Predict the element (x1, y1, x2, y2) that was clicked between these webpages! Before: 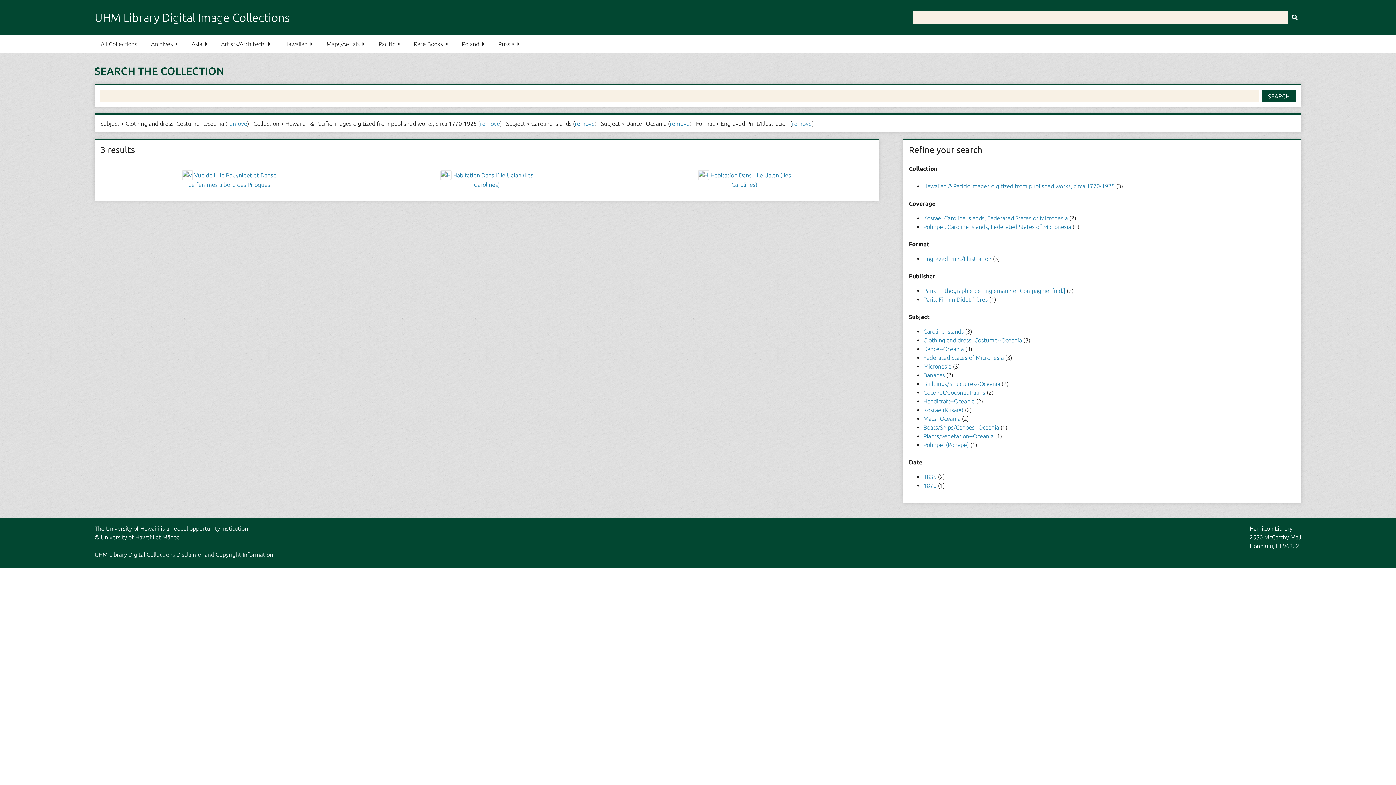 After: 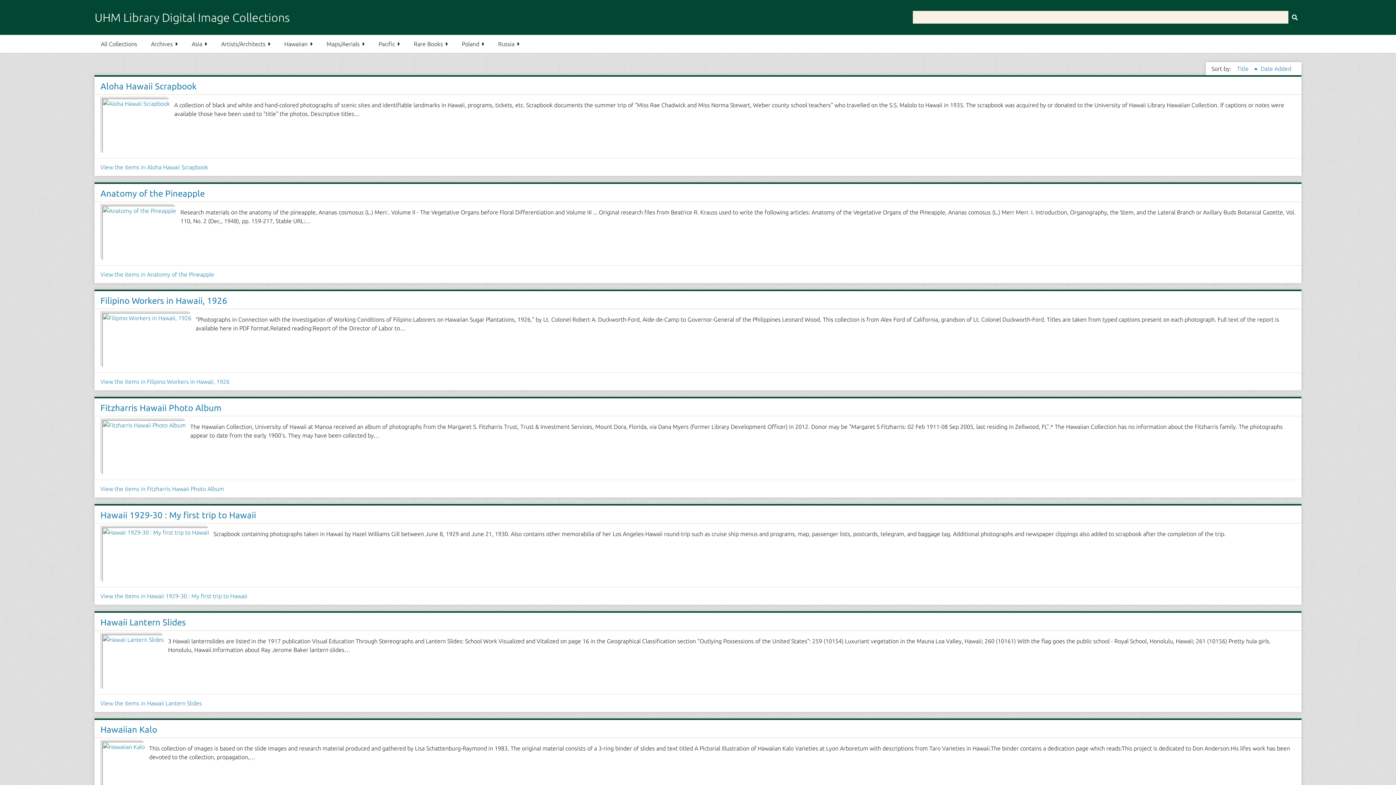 Action: label: Hawaiian bbox: (278, 34, 319, 53)